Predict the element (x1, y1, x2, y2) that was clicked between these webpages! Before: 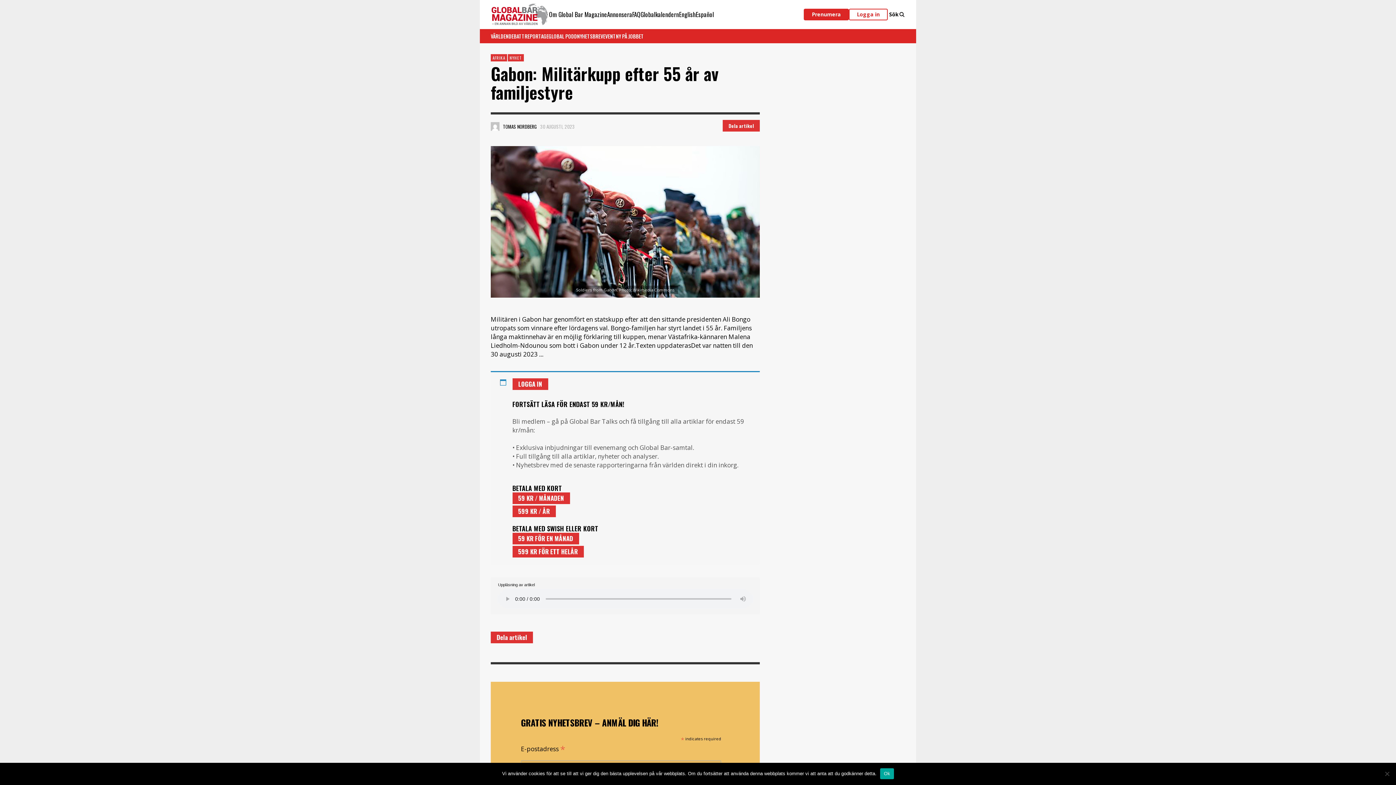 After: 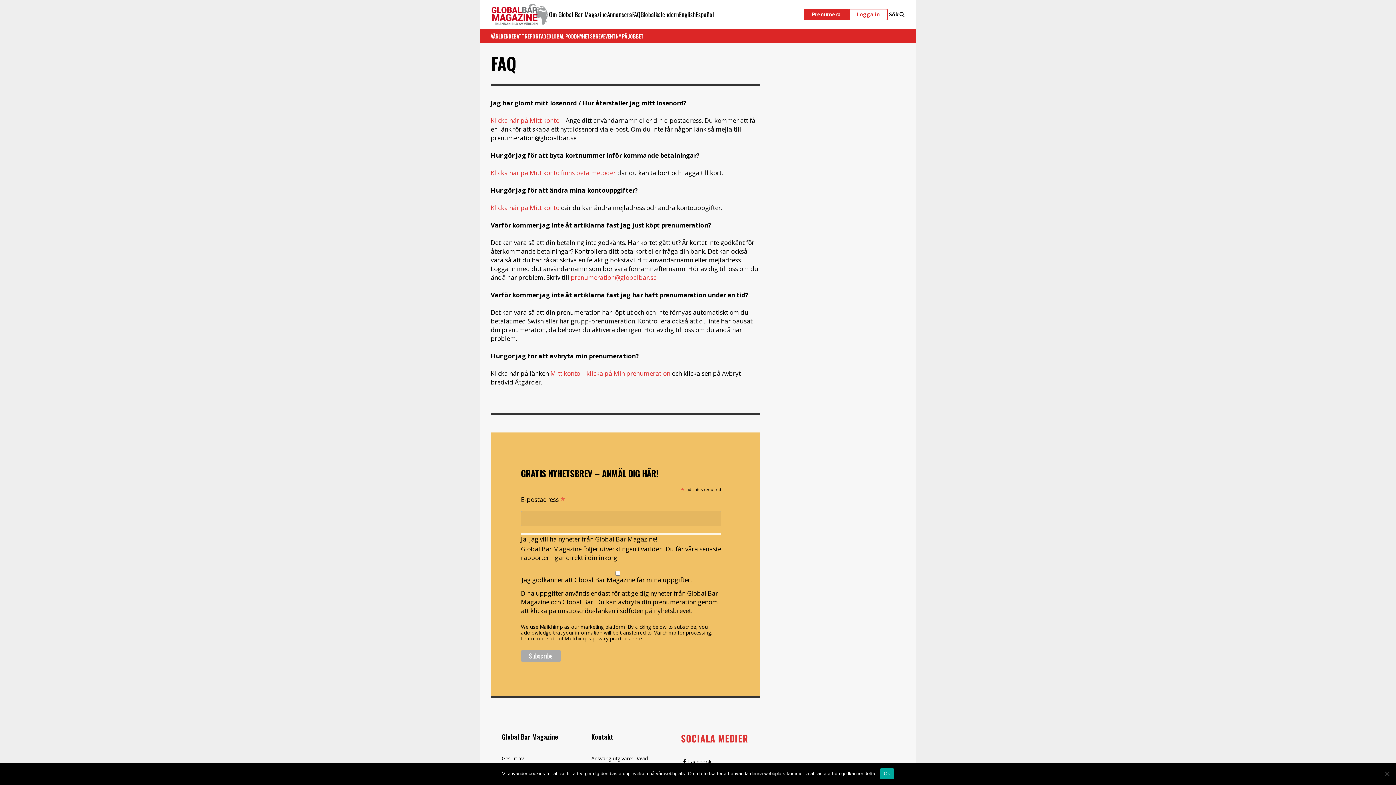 Action: label: FAQ bbox: (632, 9, 640, 18)